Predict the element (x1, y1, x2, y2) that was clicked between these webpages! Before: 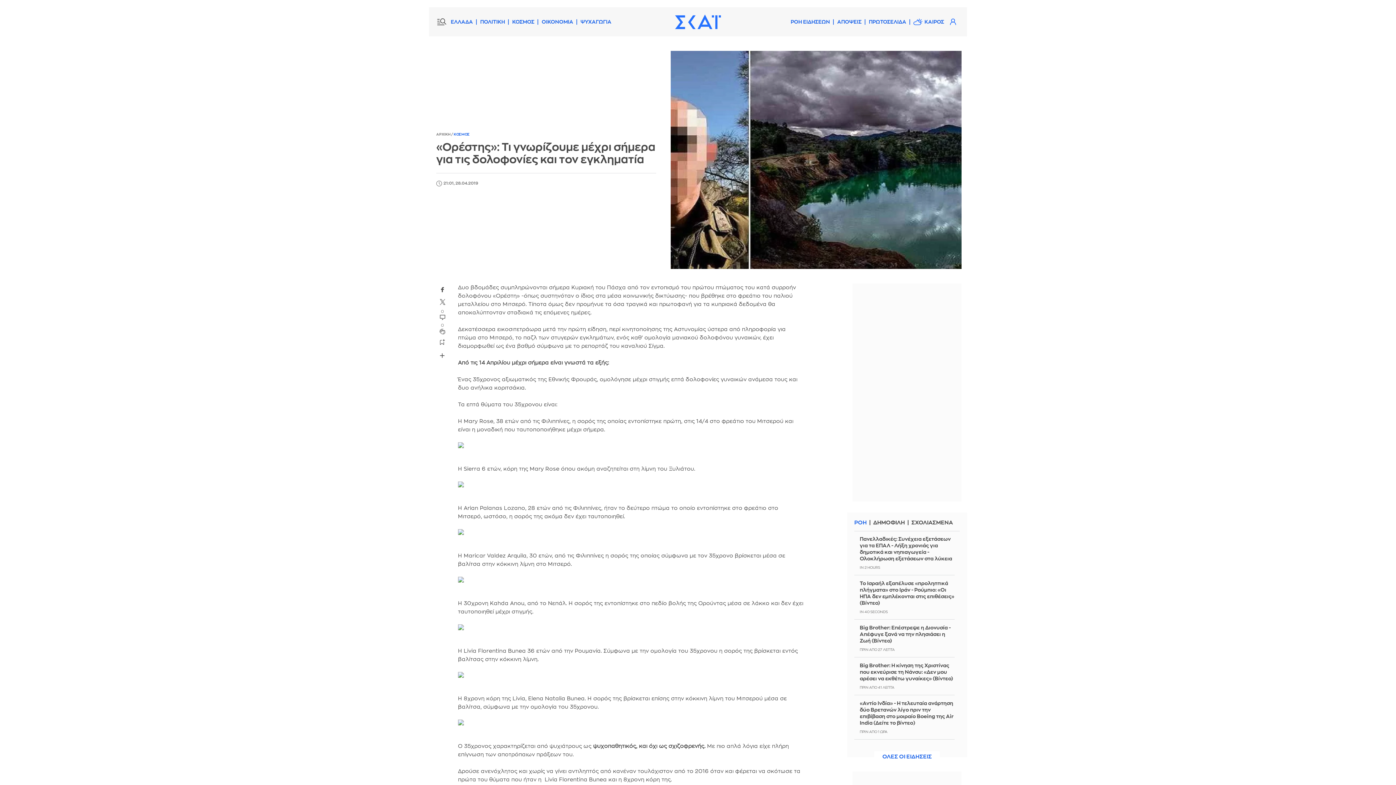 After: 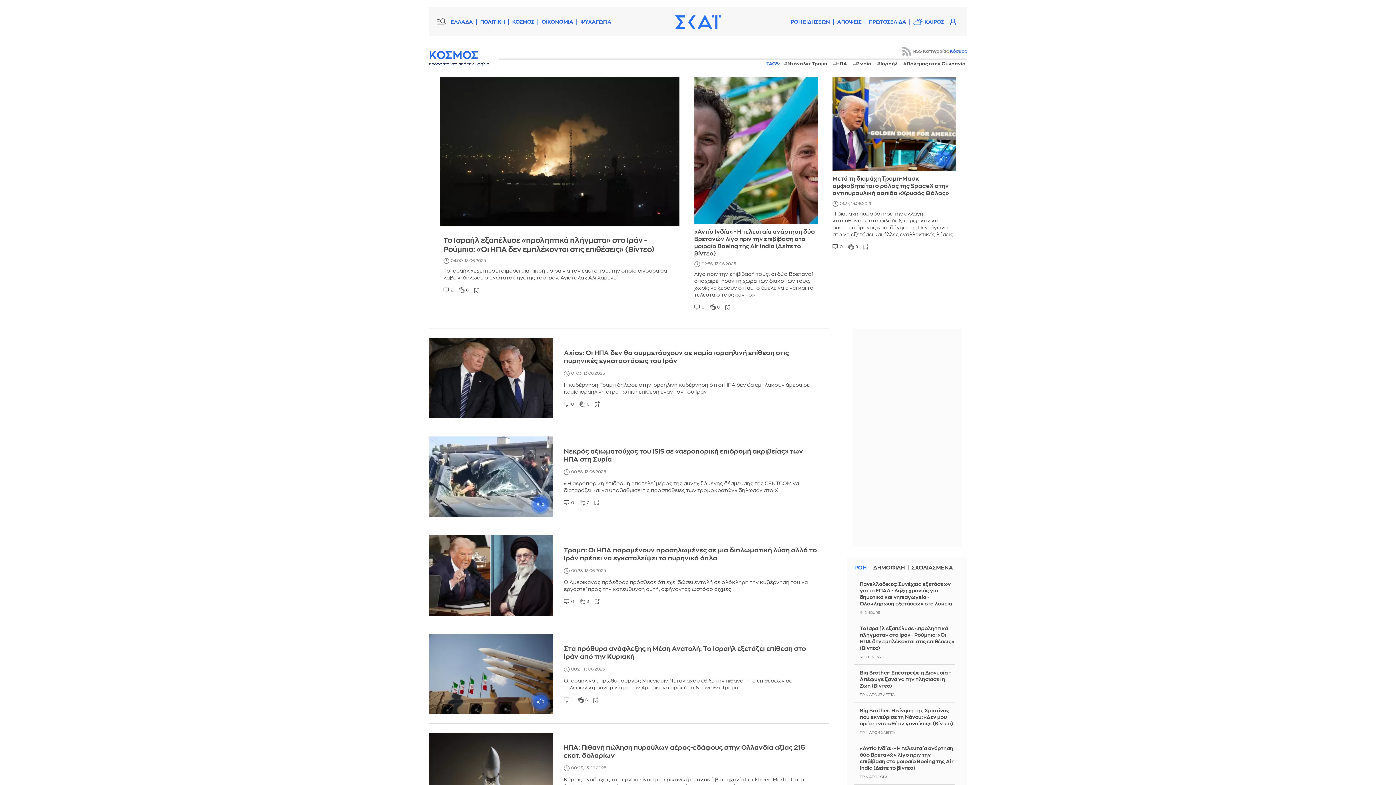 Action: bbox: (510, 17, 536, 26) label: ΚΟΣΜΟΣ